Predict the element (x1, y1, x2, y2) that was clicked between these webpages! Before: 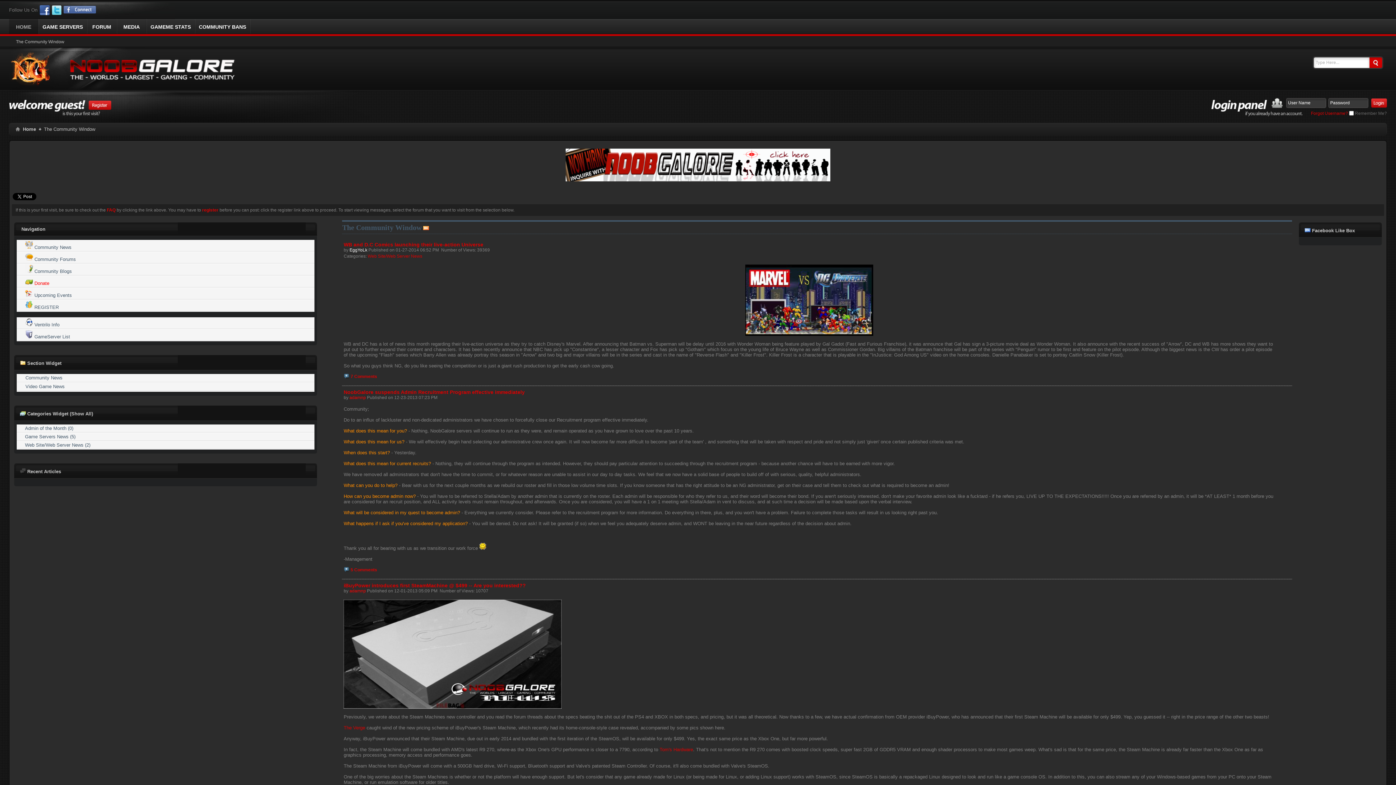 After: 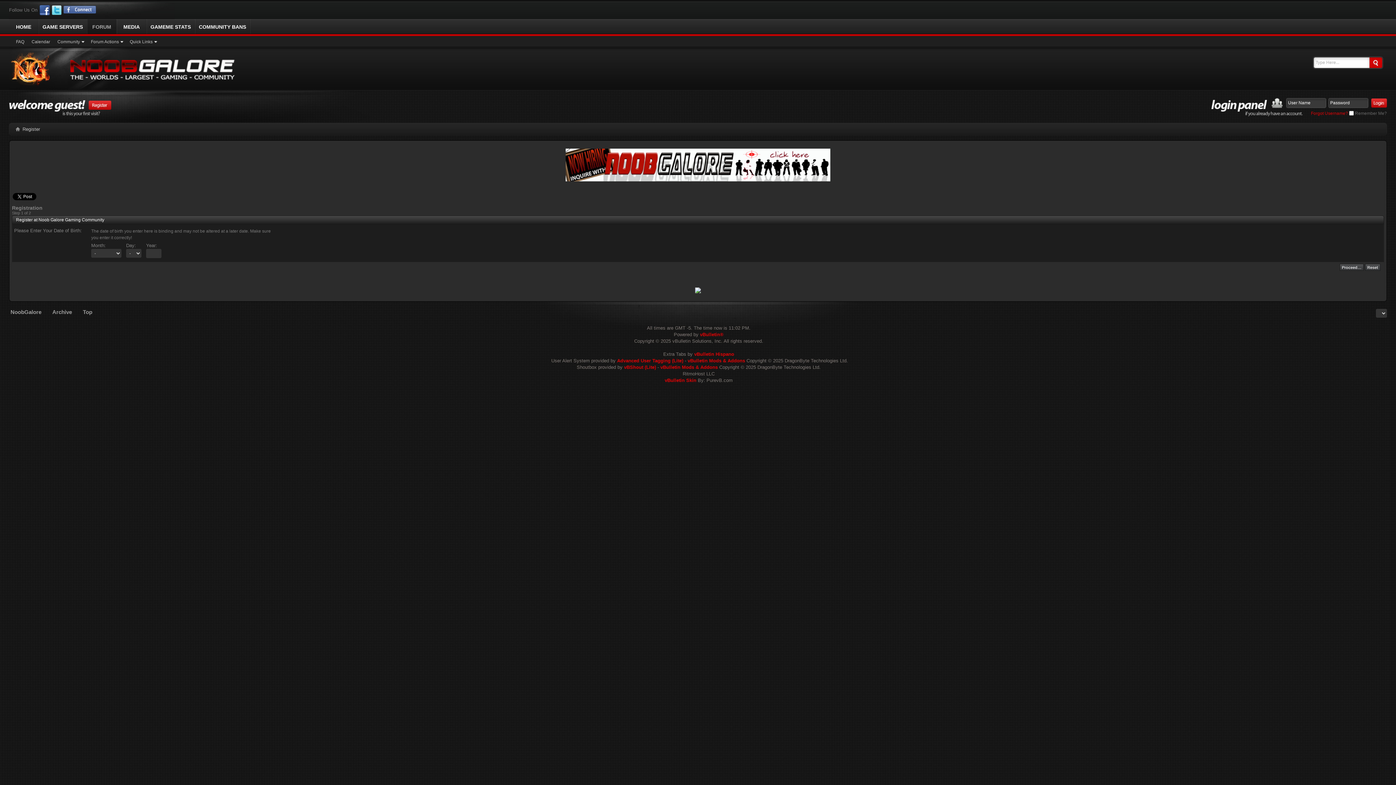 Action: bbox: (88, 105, 111, 110)